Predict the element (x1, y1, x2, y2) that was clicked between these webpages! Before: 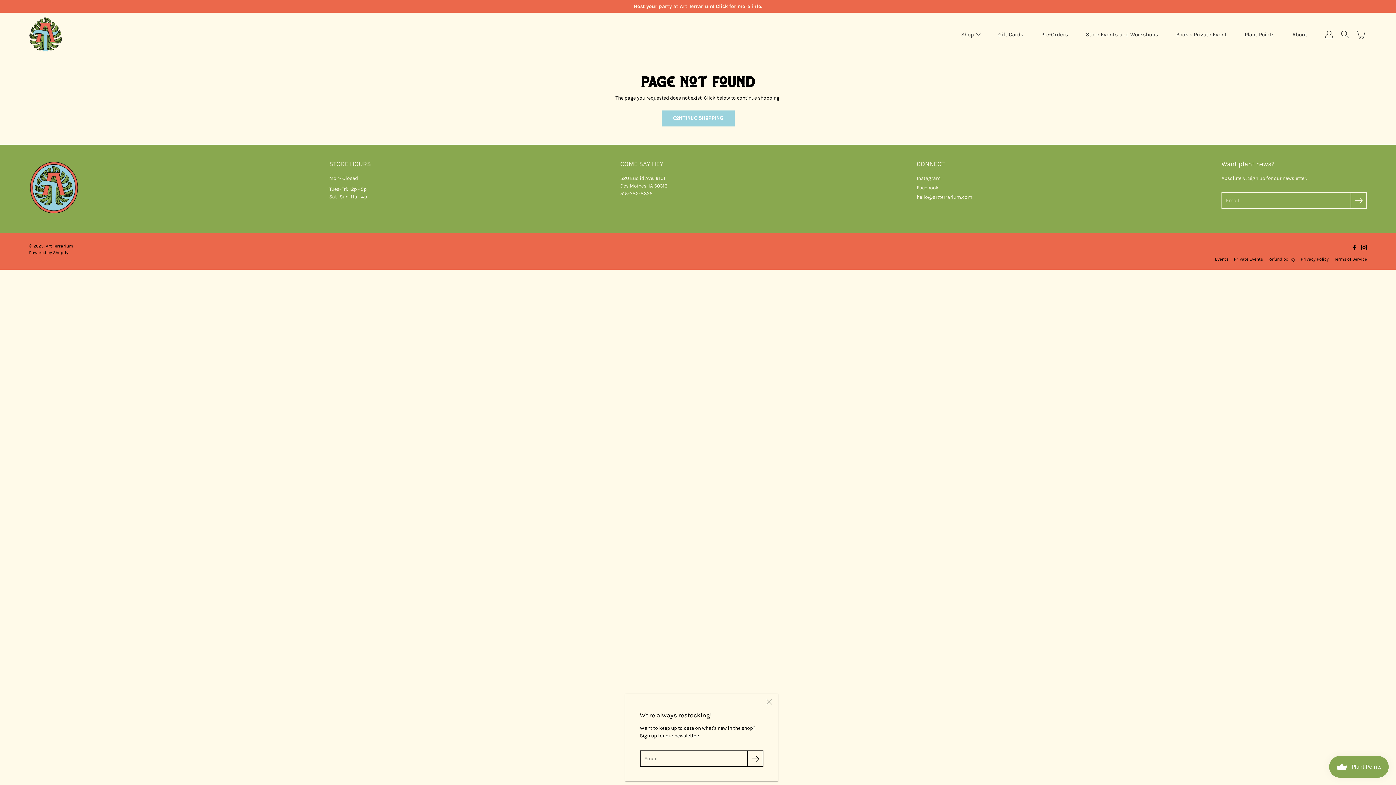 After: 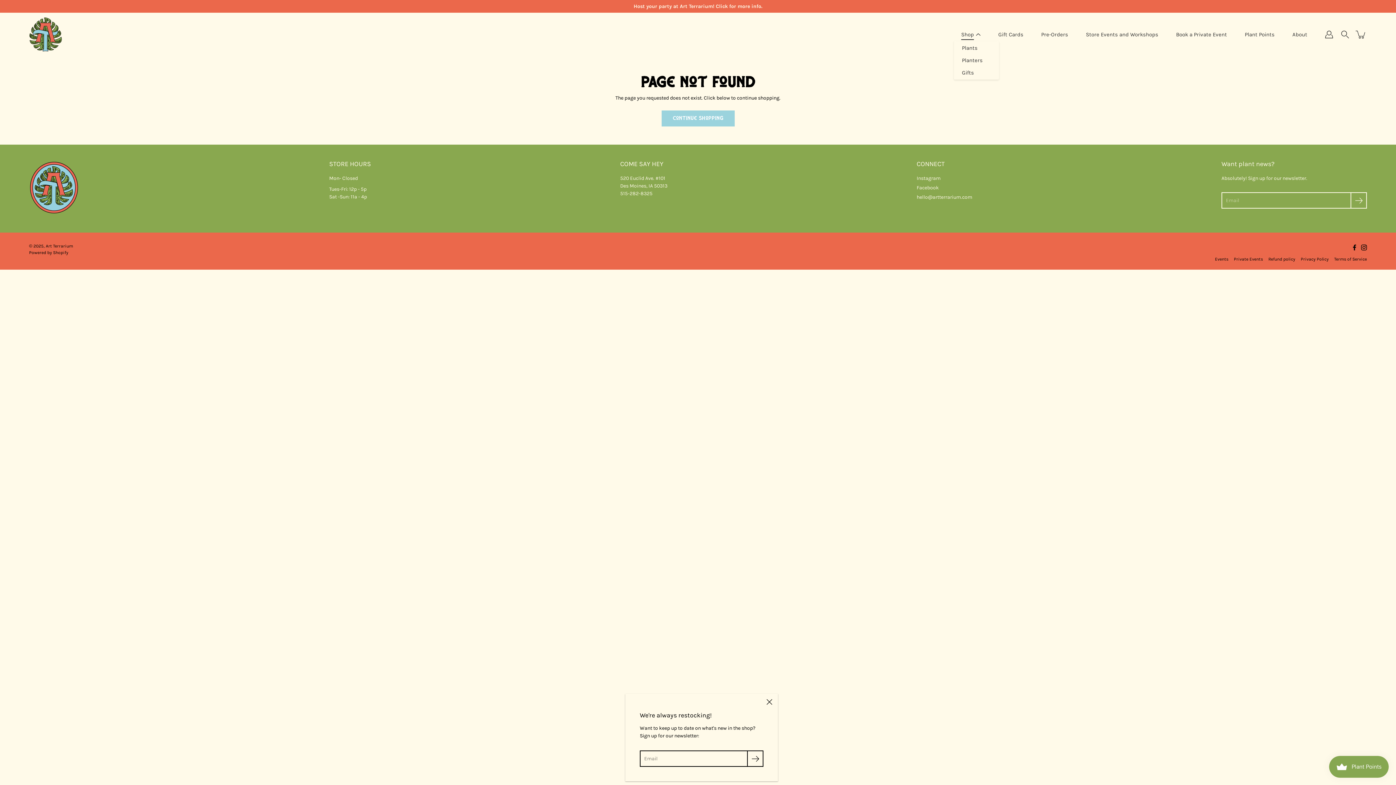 Action: bbox: (961, 30, 974, 39) label: Shop